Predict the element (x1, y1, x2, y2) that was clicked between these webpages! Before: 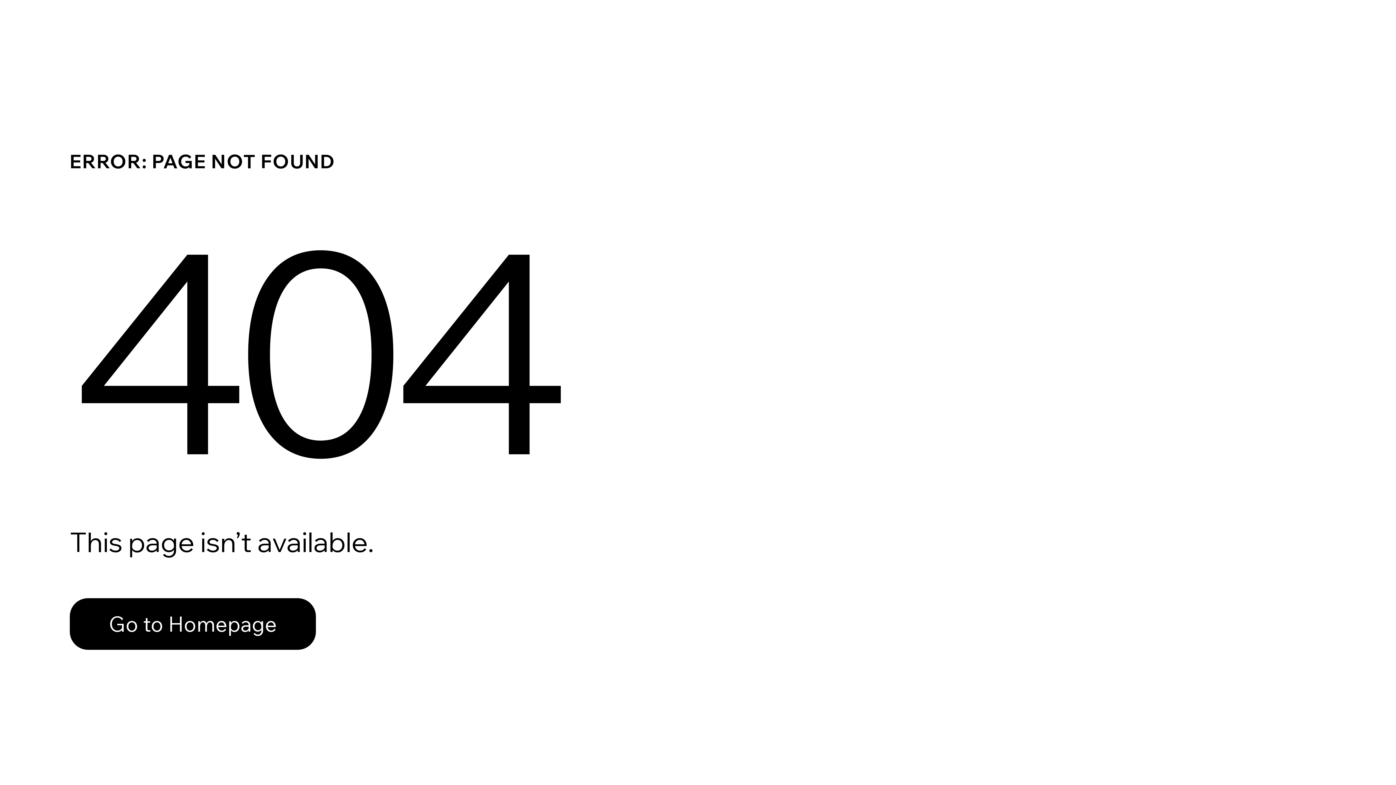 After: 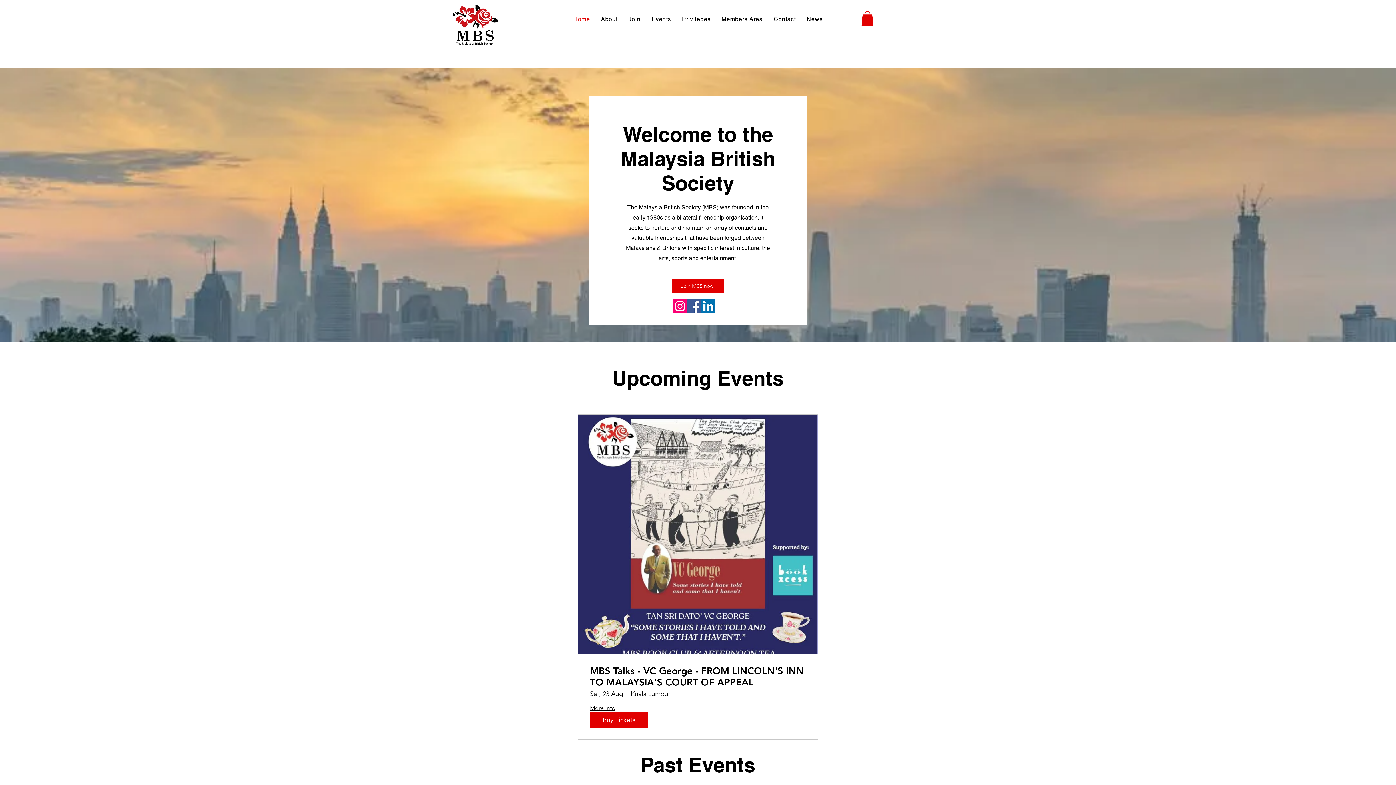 Action: bbox: (69, 582, 768, 659) label: Go to Homepage